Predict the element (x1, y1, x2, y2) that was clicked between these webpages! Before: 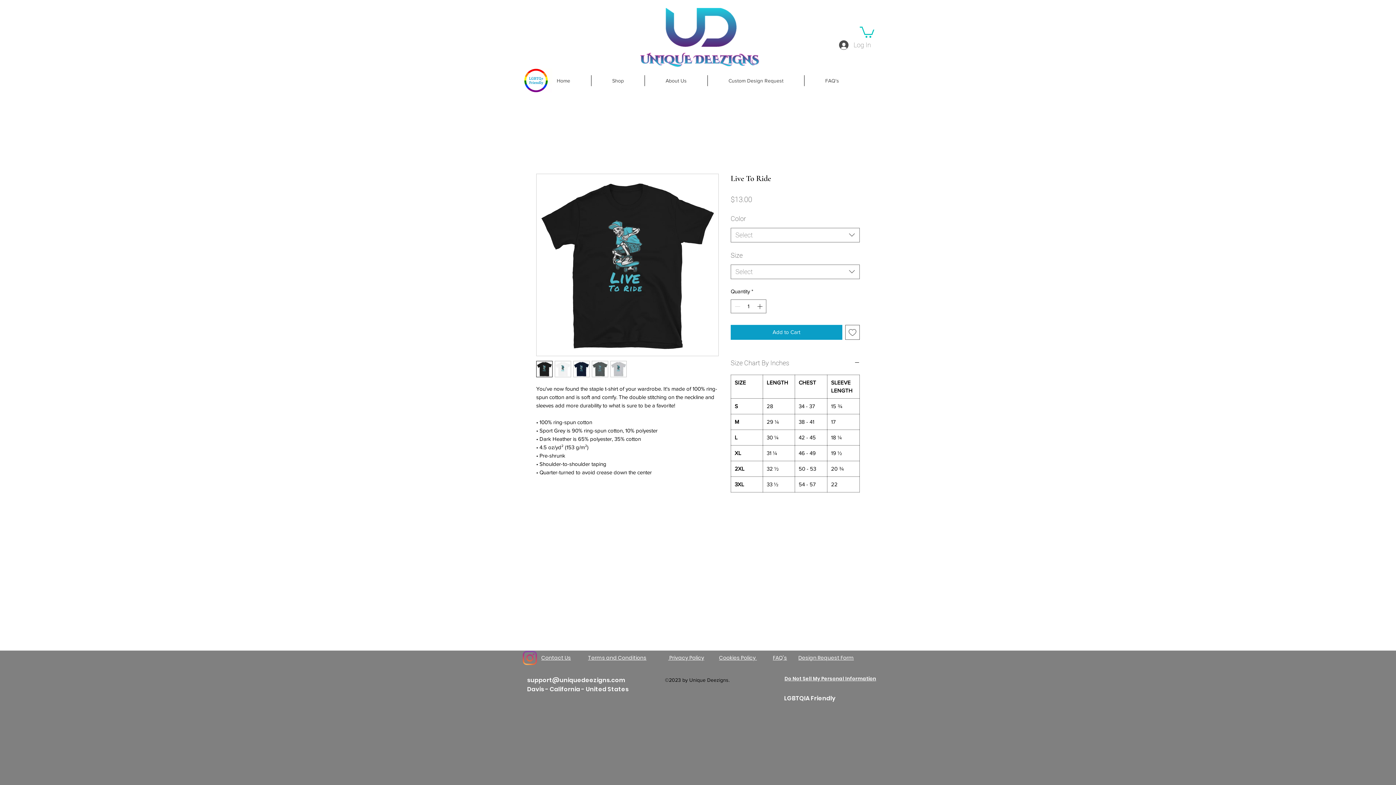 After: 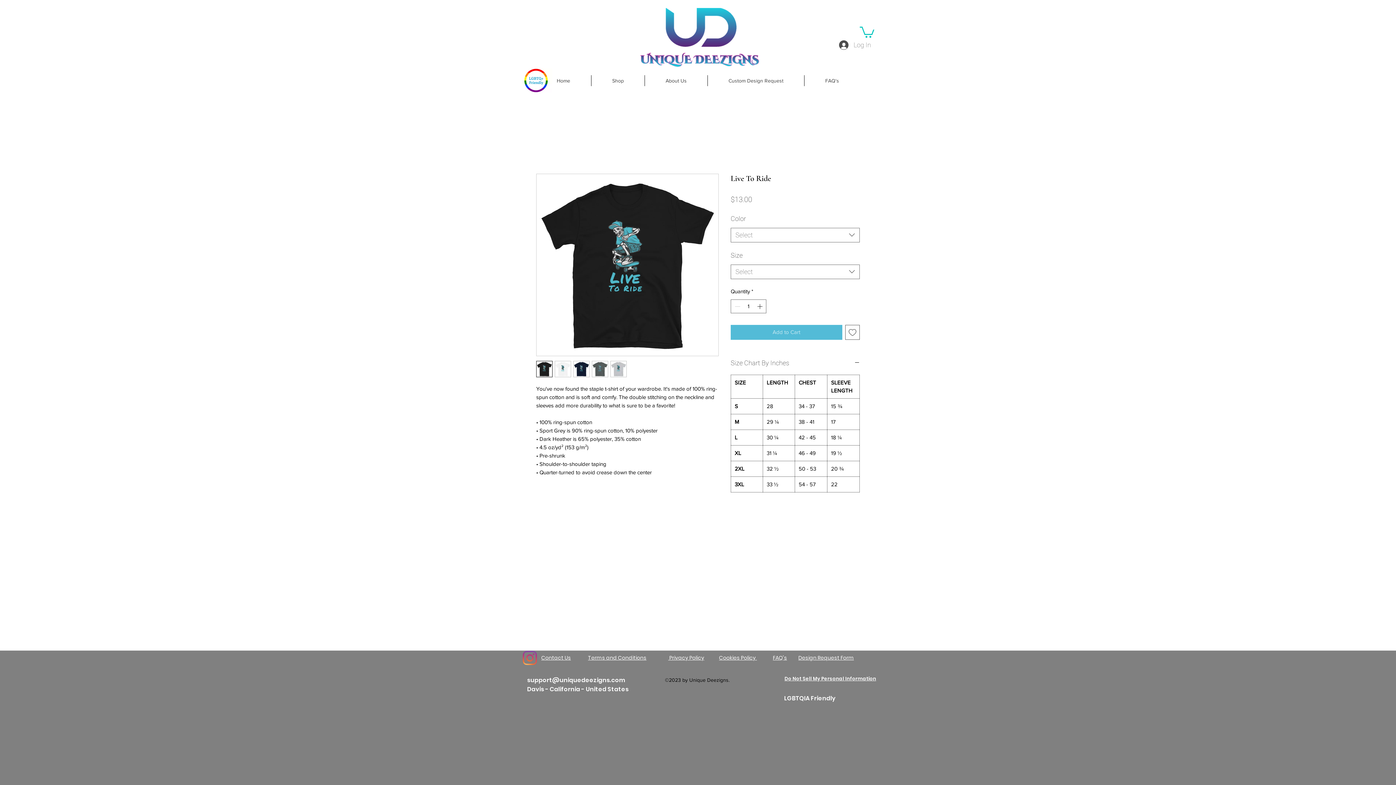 Action: label: Add to Cart bbox: (730, 325, 842, 339)